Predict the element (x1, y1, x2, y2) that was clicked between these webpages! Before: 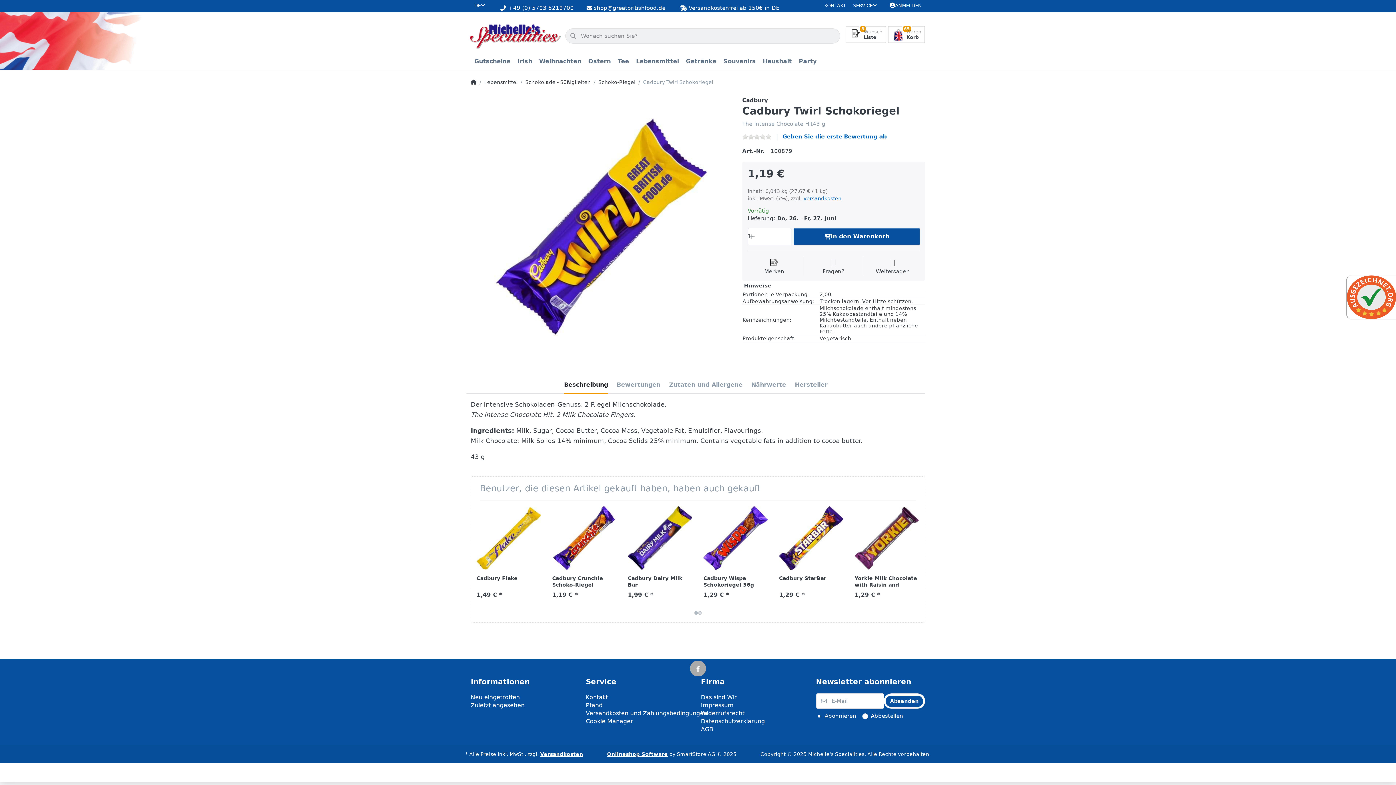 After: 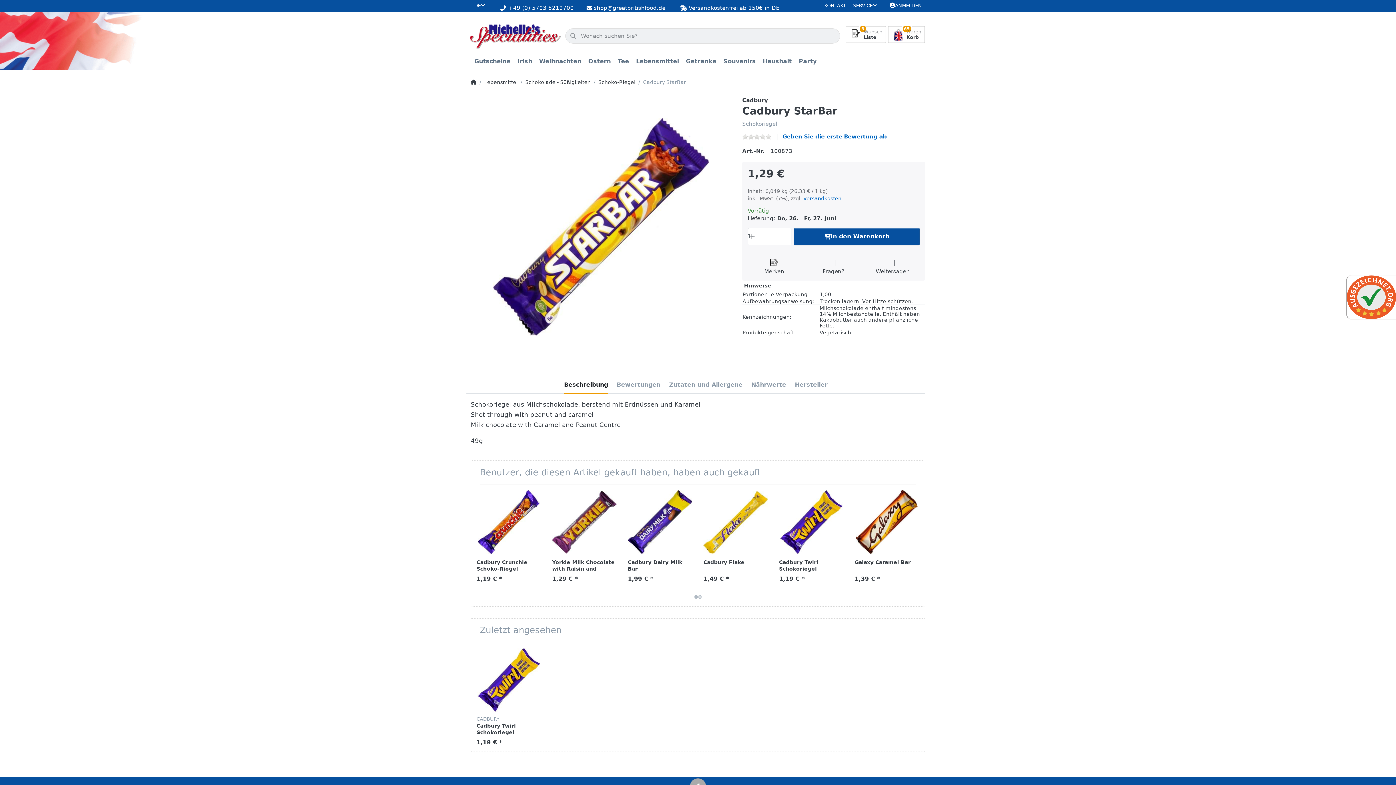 Action: label: Cadbury StarBar bbox: (779, 575, 826, 581)